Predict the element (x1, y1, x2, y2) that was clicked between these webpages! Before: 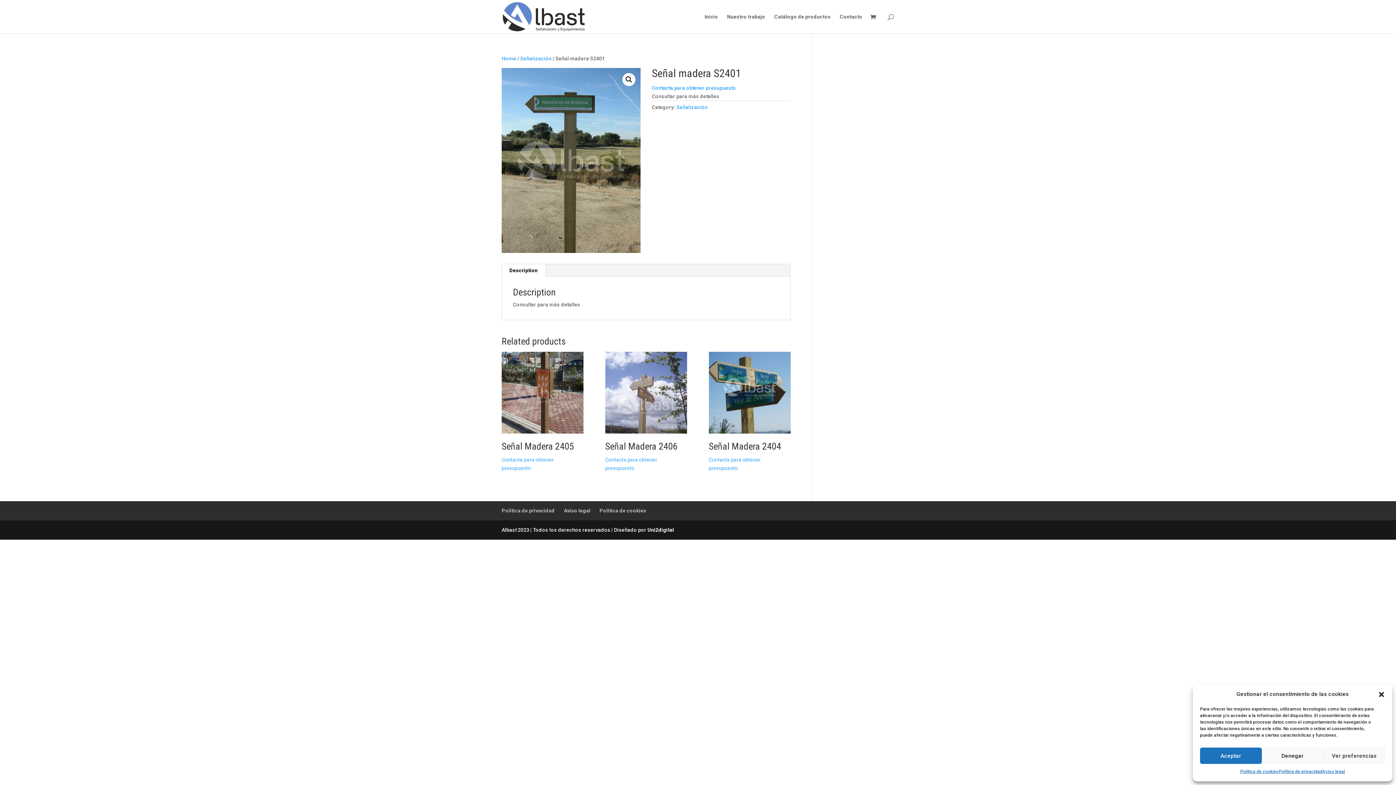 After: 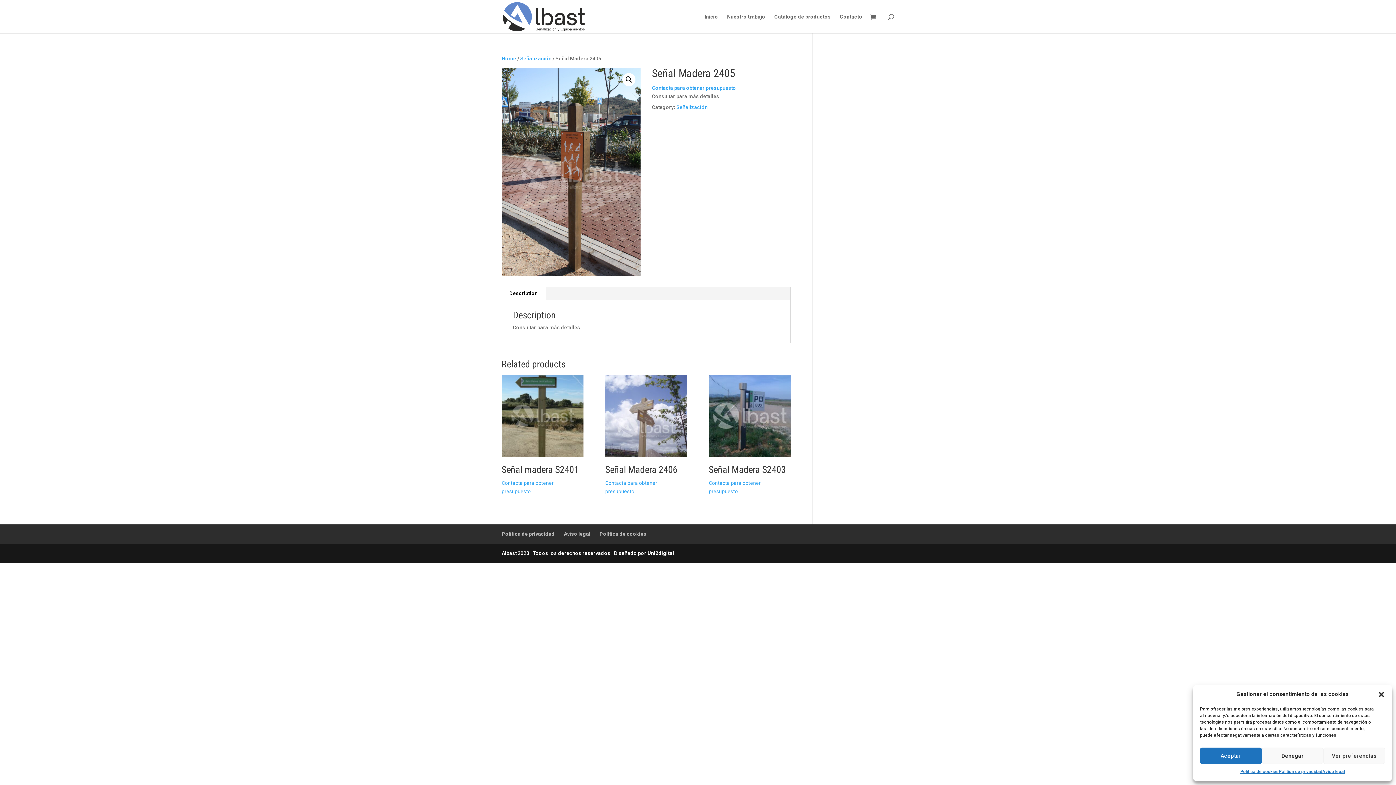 Action: bbox: (501, 351, 583, 456) label: Señal Madera 2405